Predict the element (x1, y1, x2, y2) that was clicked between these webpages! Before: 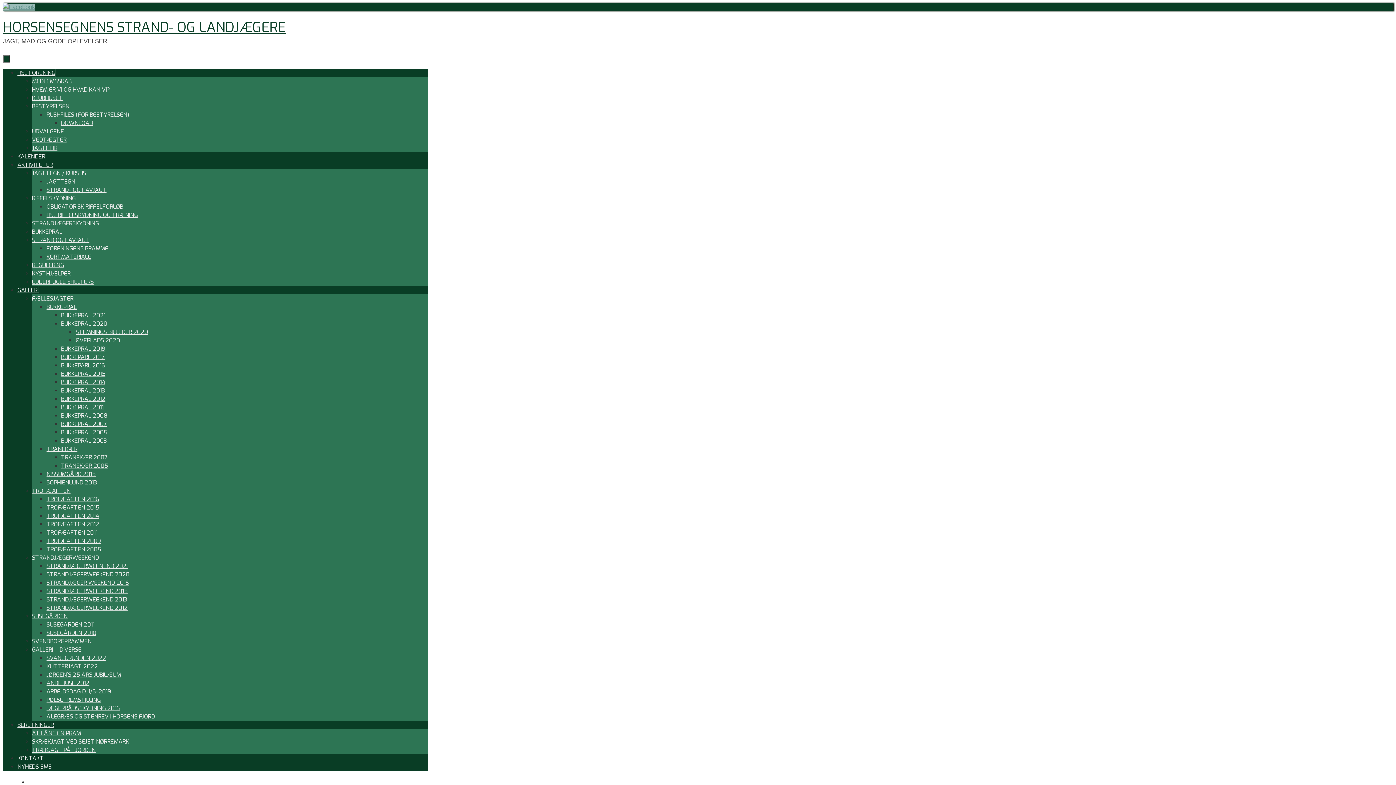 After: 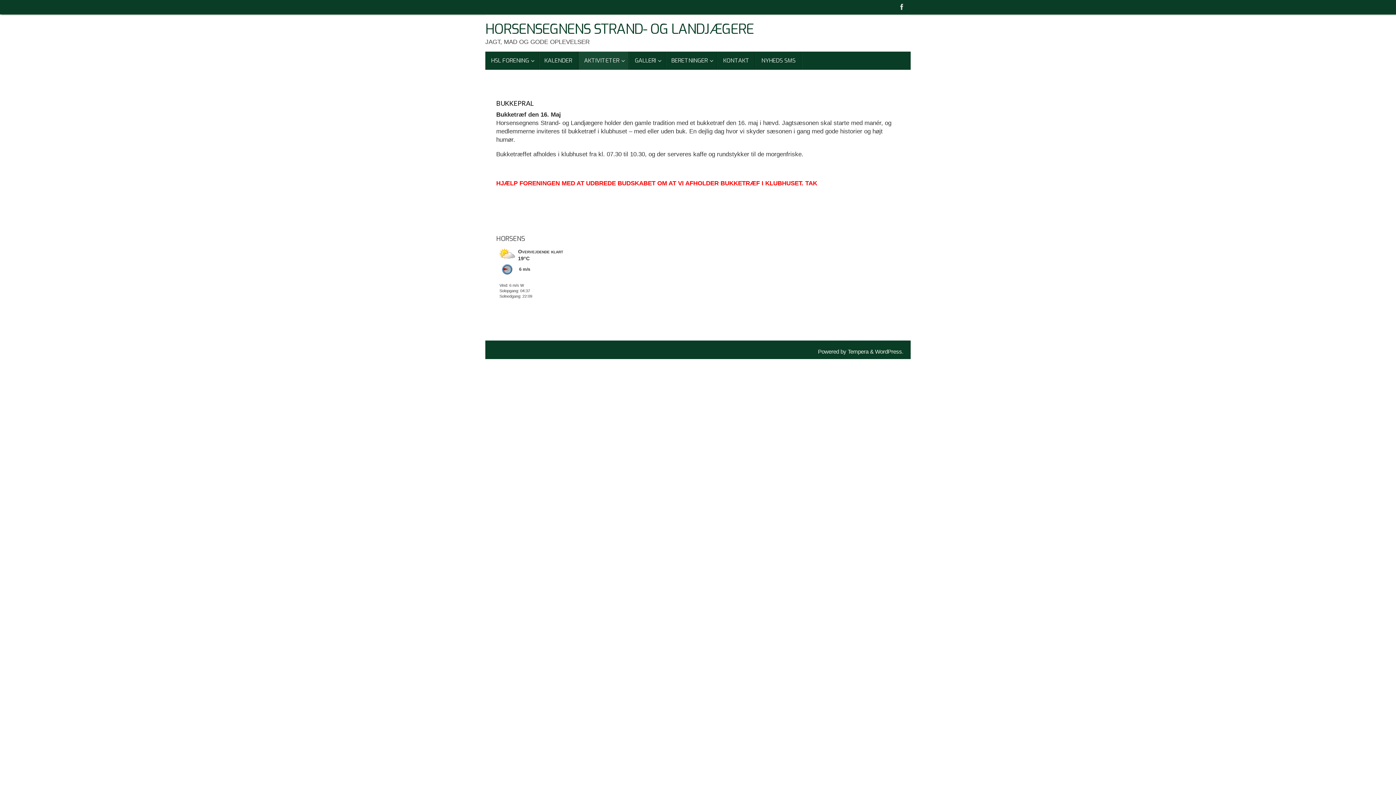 Action: bbox: (32, 228, 62, 235) label: BUKKEPRAL